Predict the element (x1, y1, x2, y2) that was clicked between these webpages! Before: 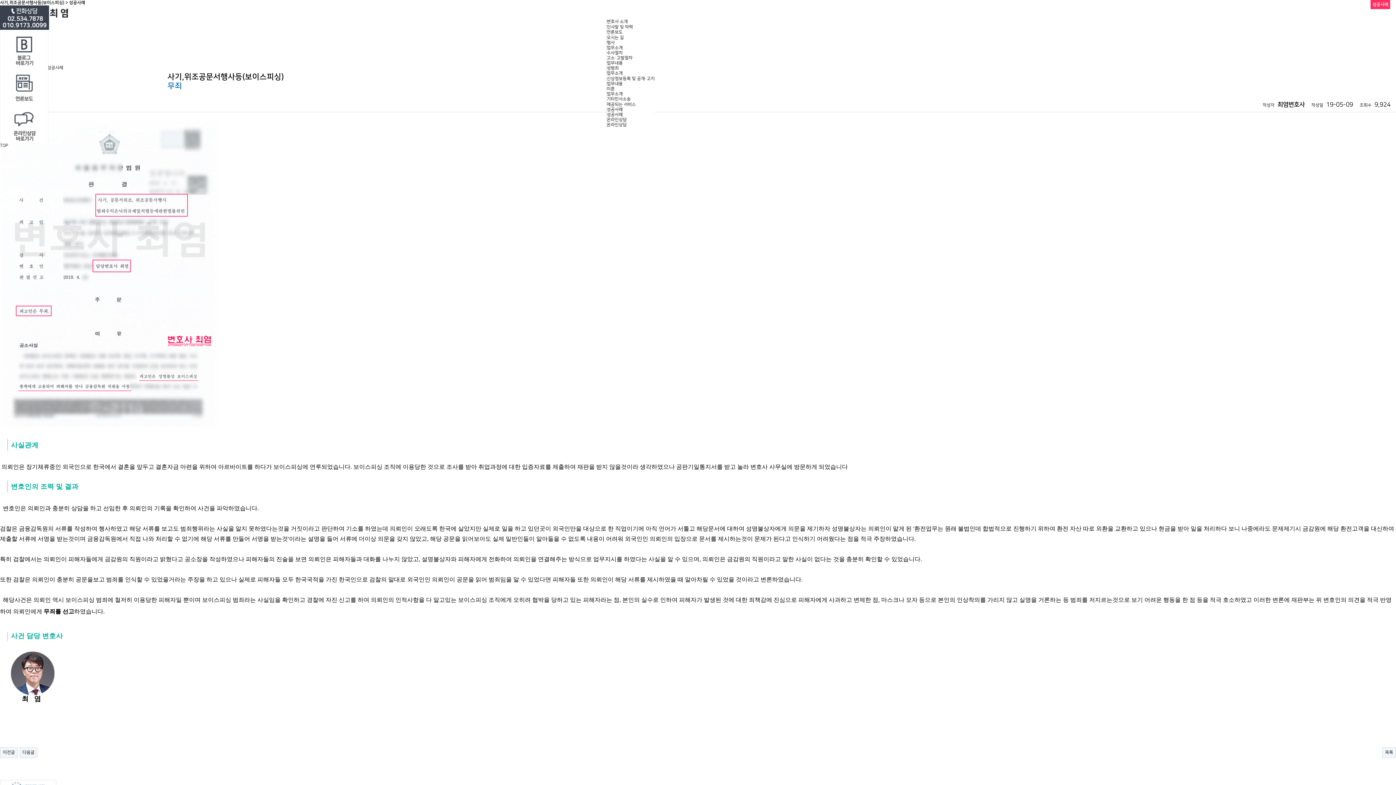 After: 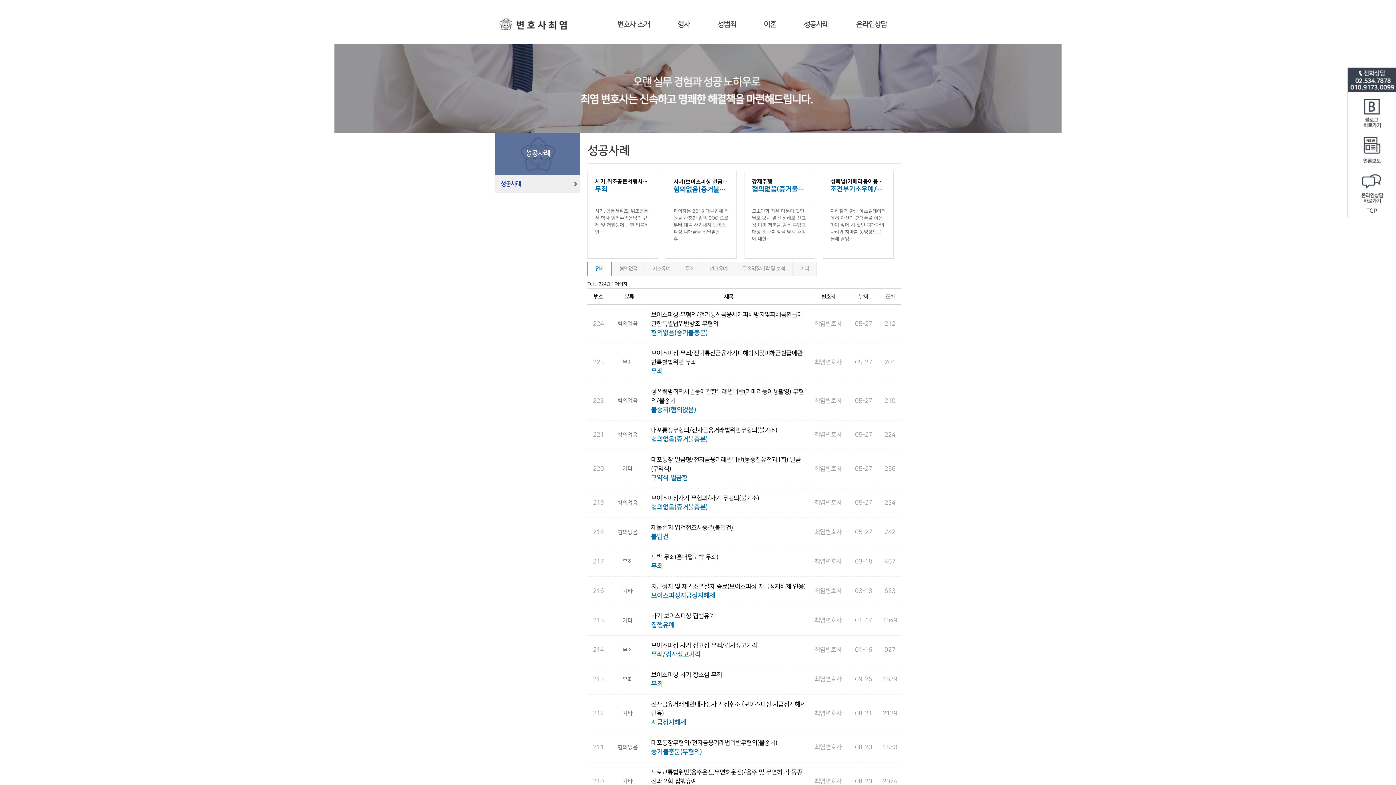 Action: bbox: (1382, 747, 1396, 758) label: 목록